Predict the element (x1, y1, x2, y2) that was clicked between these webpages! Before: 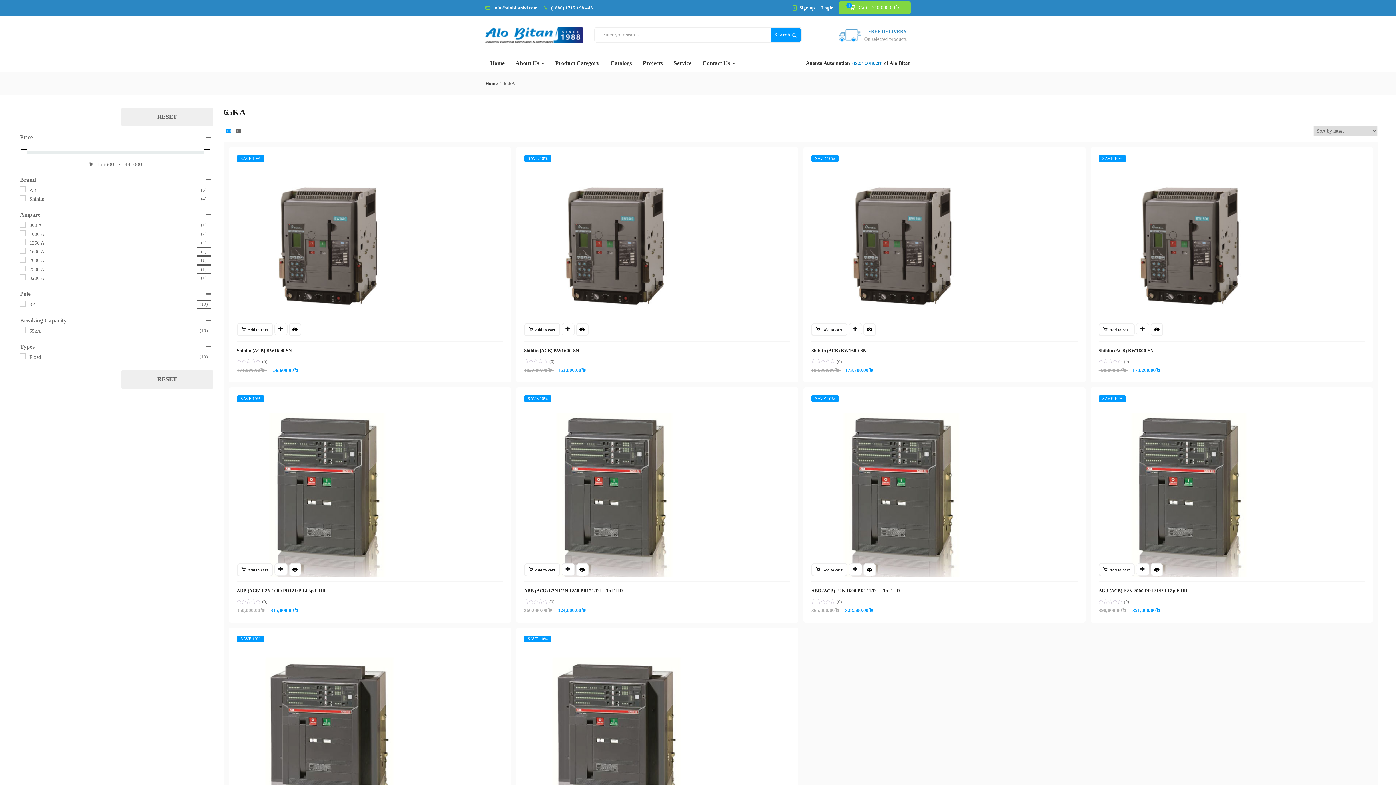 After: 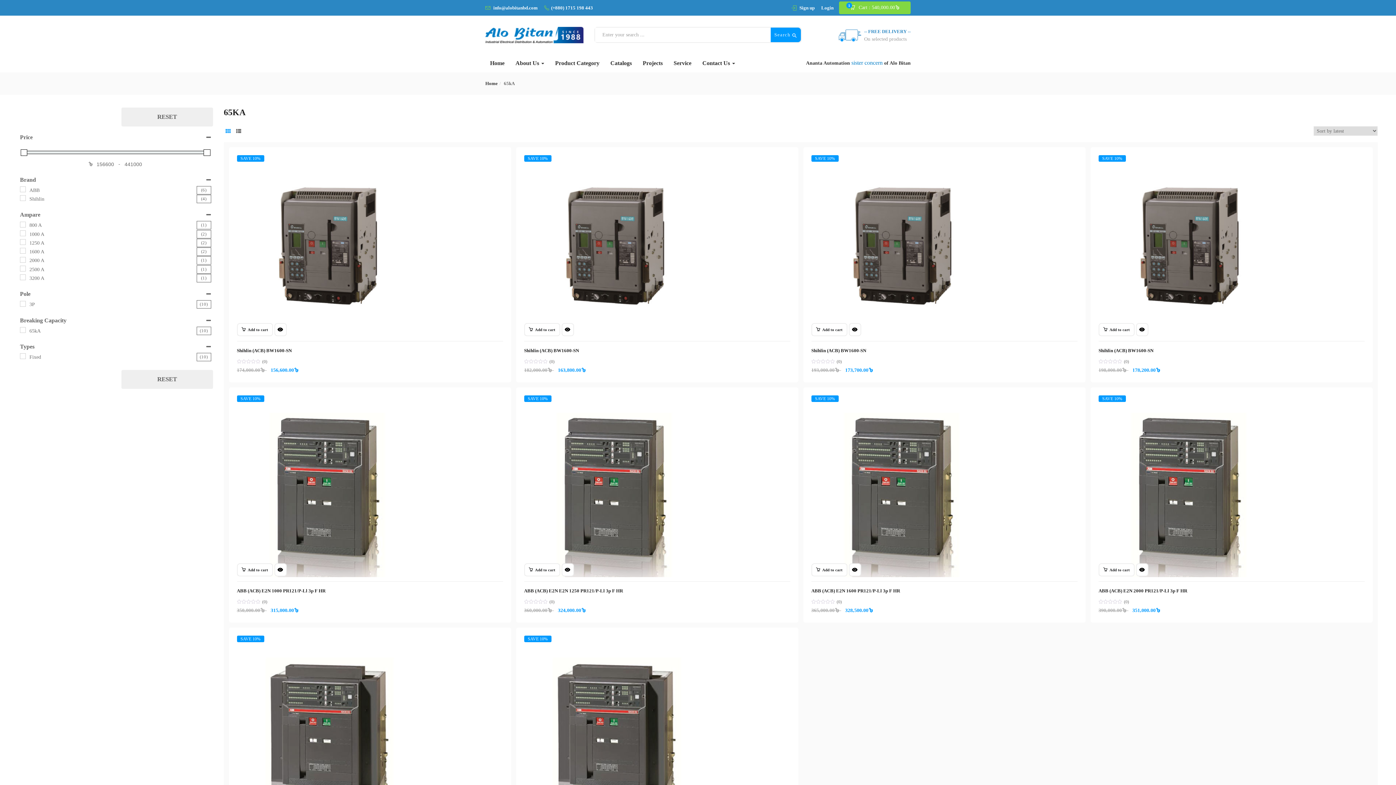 Action: bbox: (121, 107, 212, 126) label: RESET